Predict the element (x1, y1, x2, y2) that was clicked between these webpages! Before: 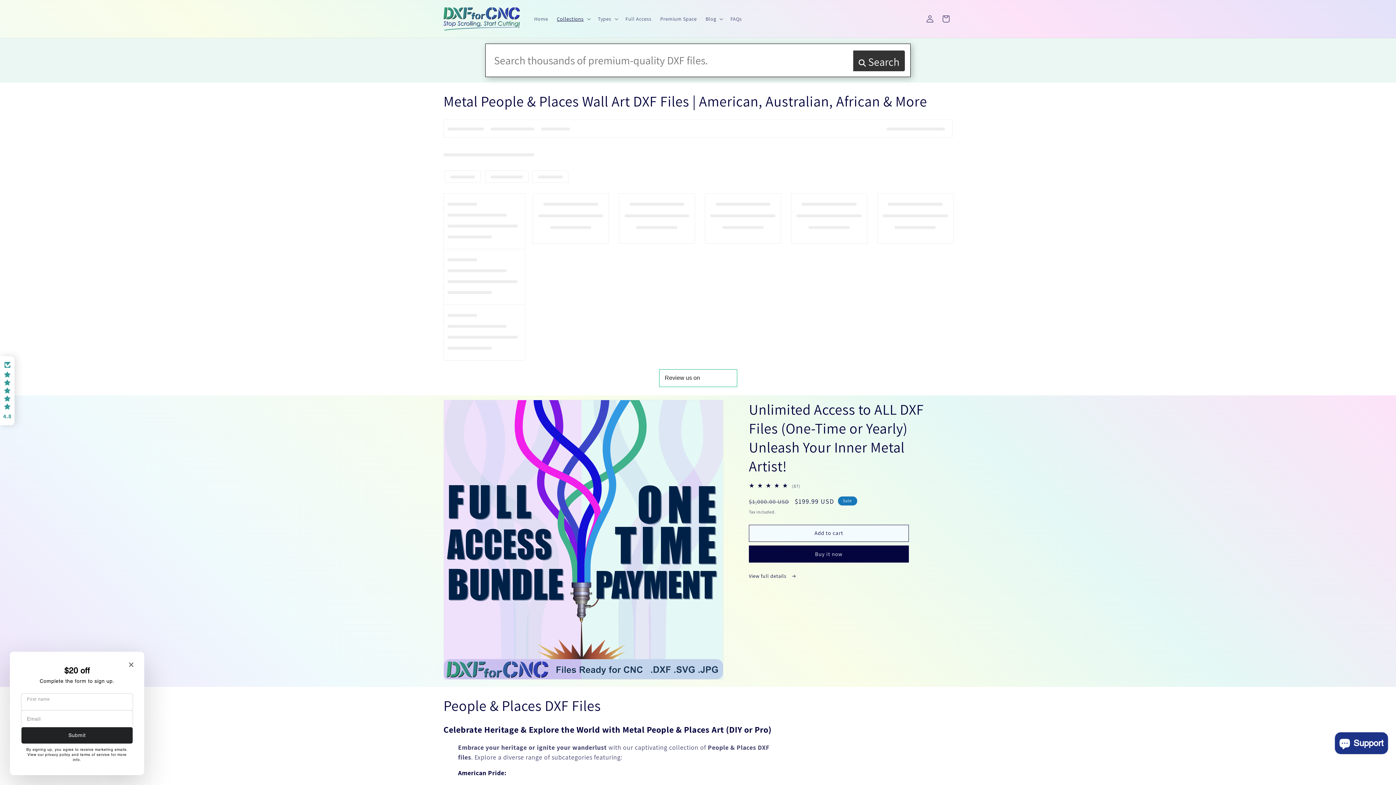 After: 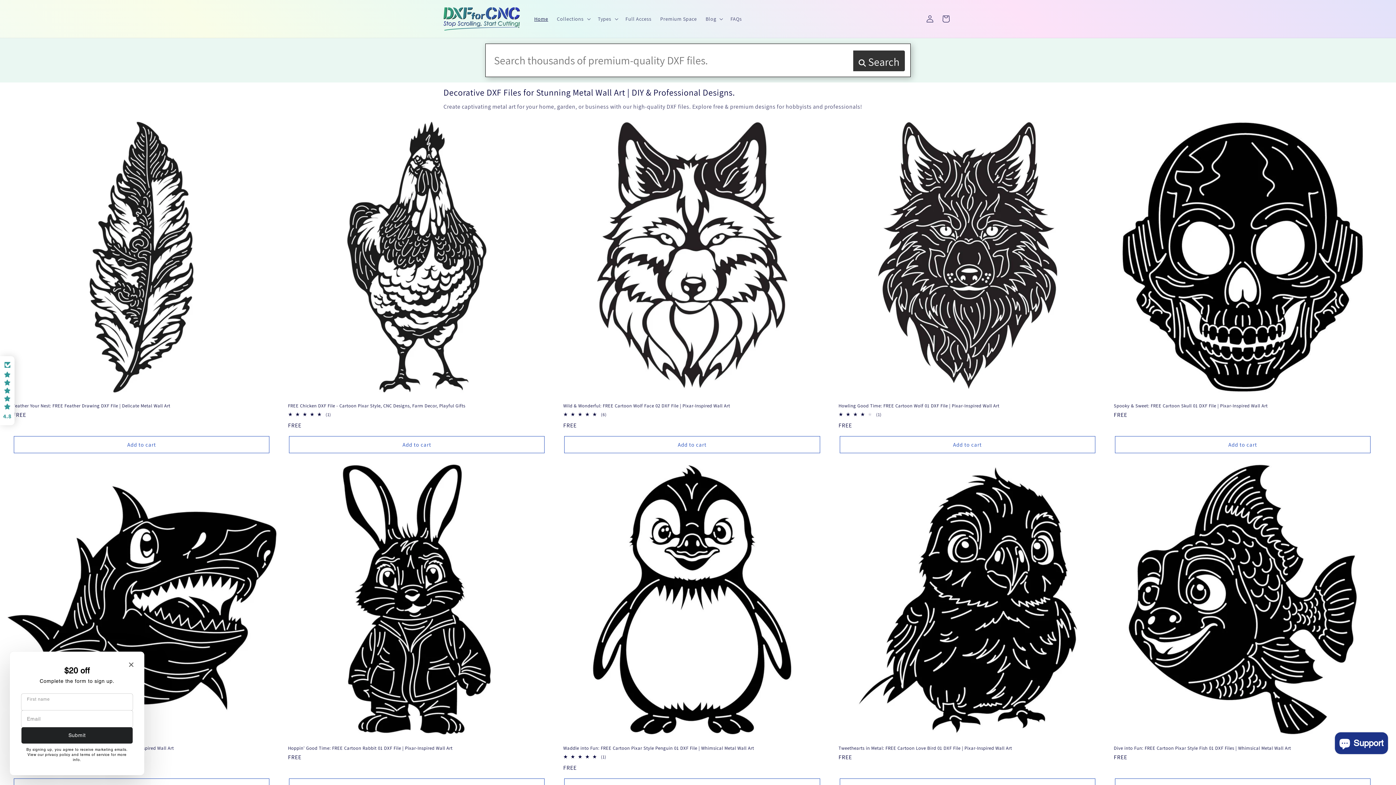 Action: bbox: (440, 4, 522, 33)